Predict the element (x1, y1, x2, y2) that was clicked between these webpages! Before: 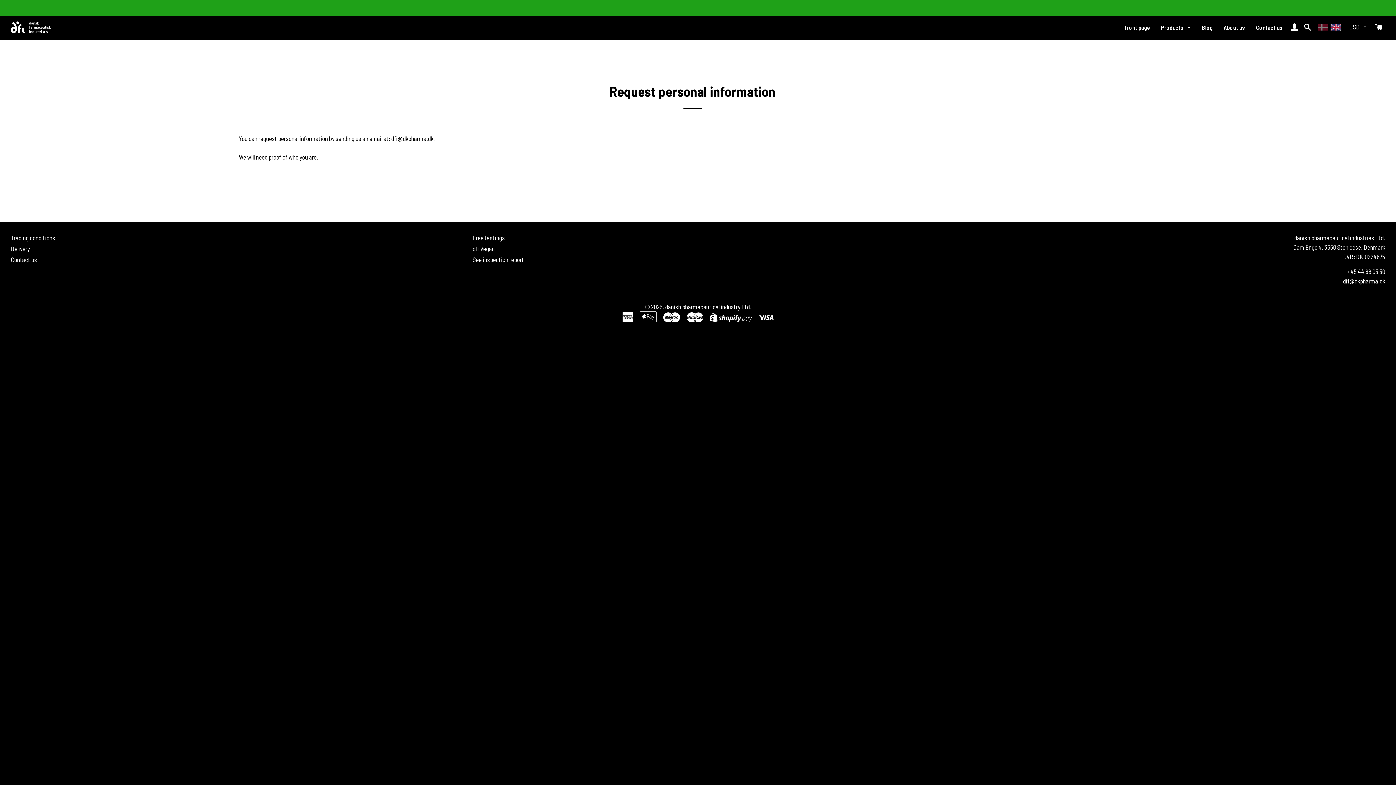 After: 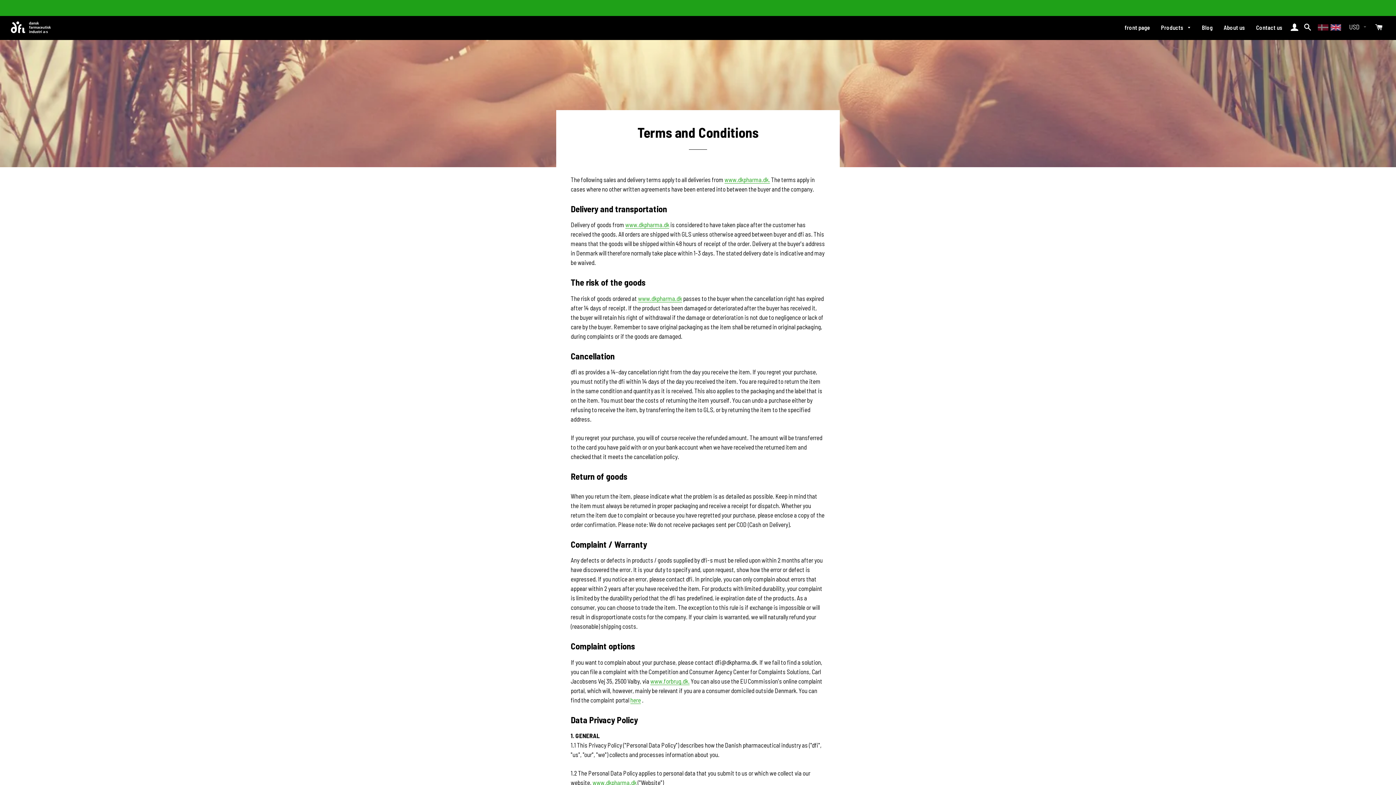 Action: bbox: (10, 234, 55, 241) label: Trading conditions